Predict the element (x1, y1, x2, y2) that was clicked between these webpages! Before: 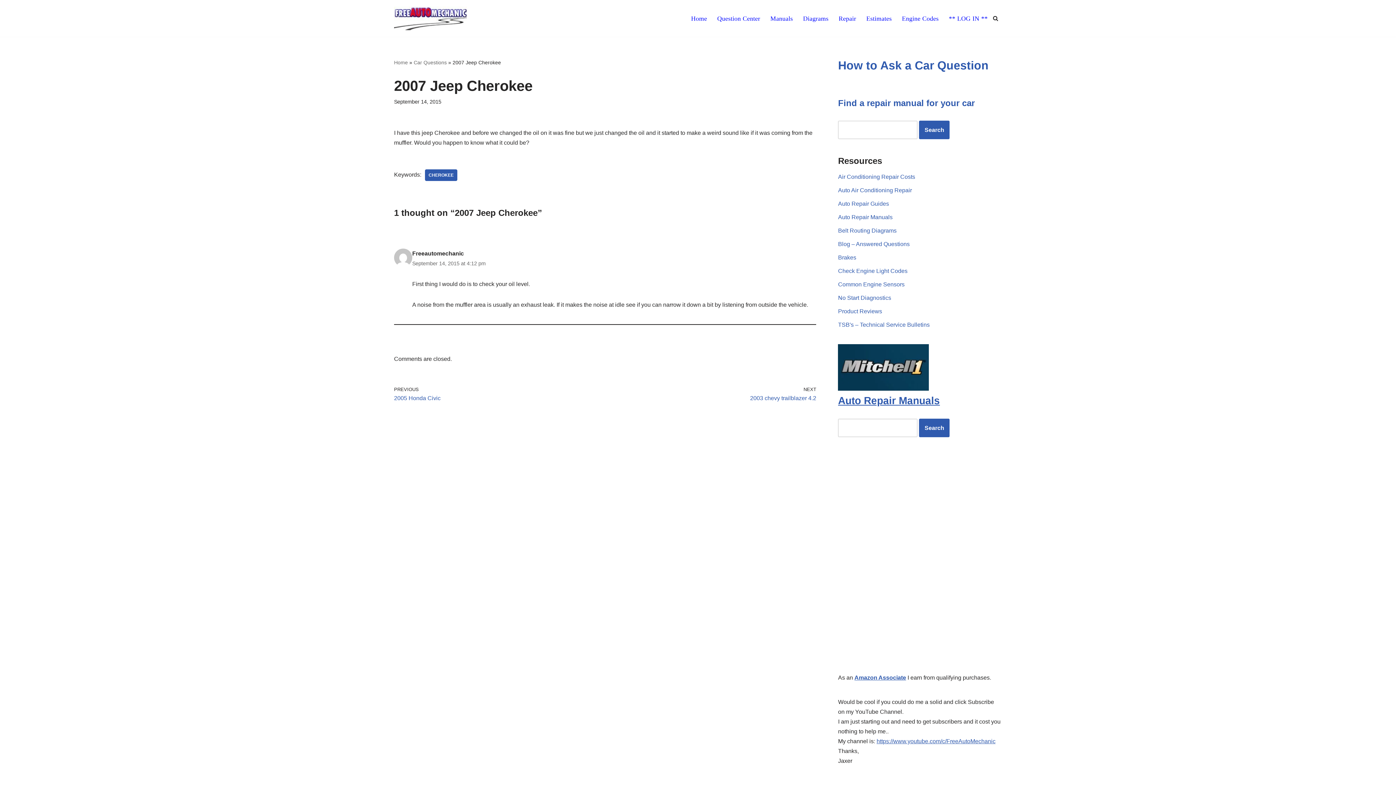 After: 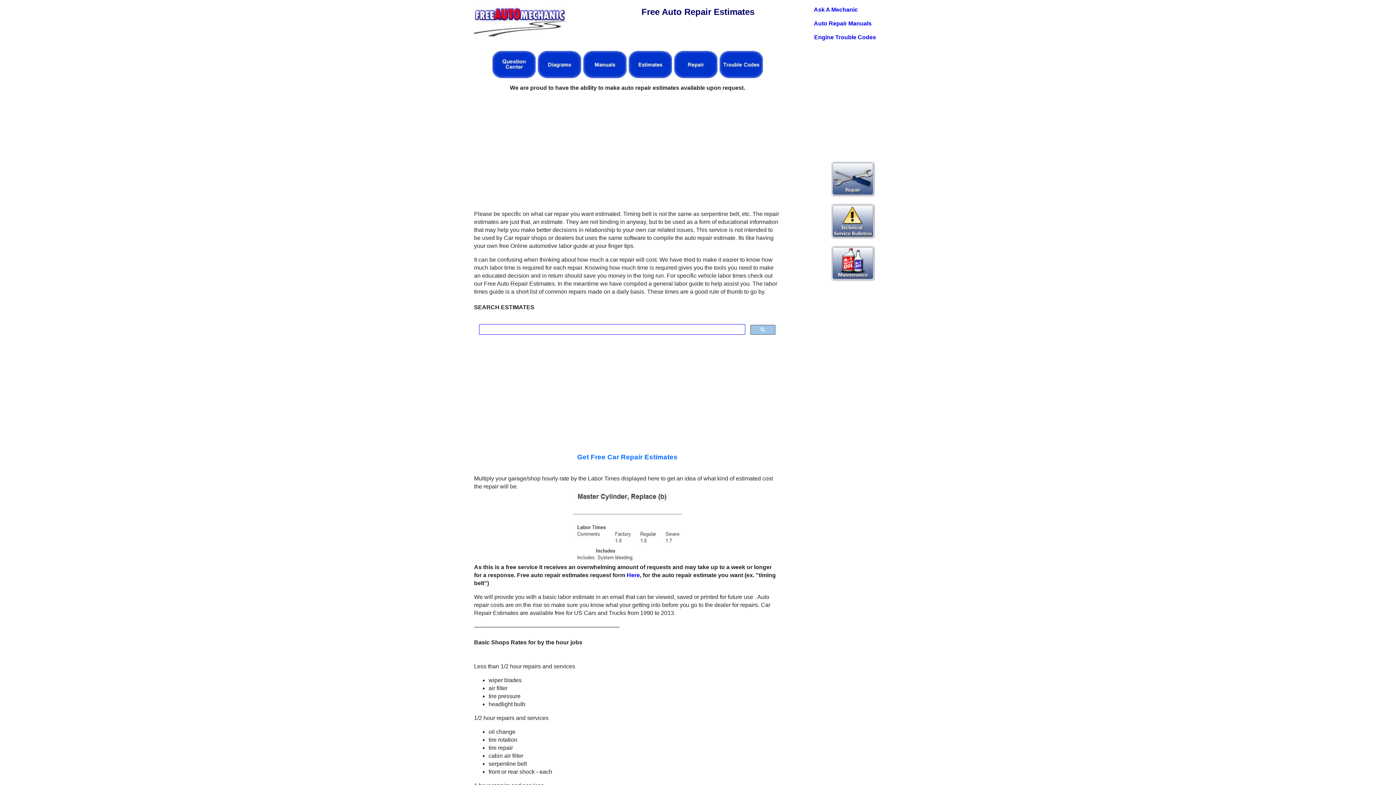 Action: label: Estimates bbox: (866, 13, 892, 23)